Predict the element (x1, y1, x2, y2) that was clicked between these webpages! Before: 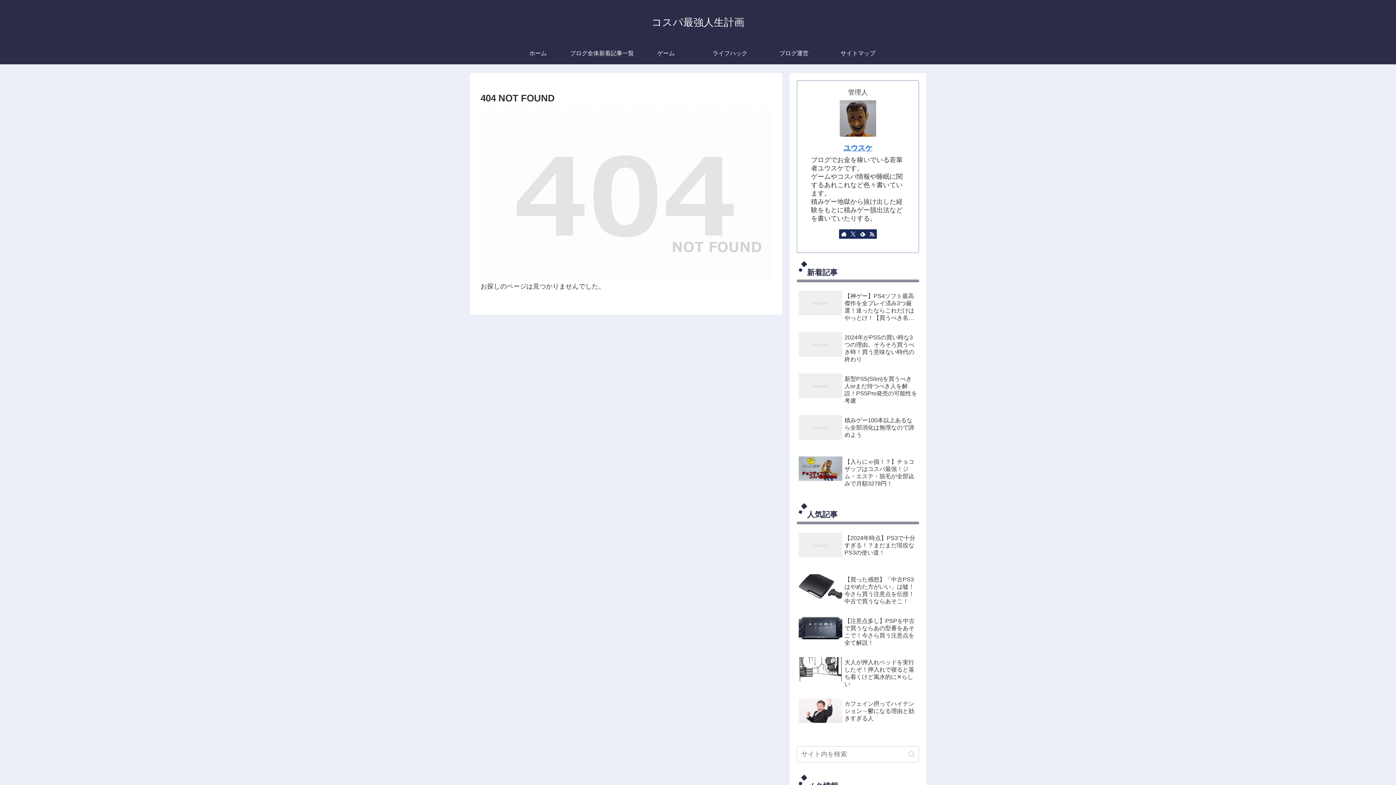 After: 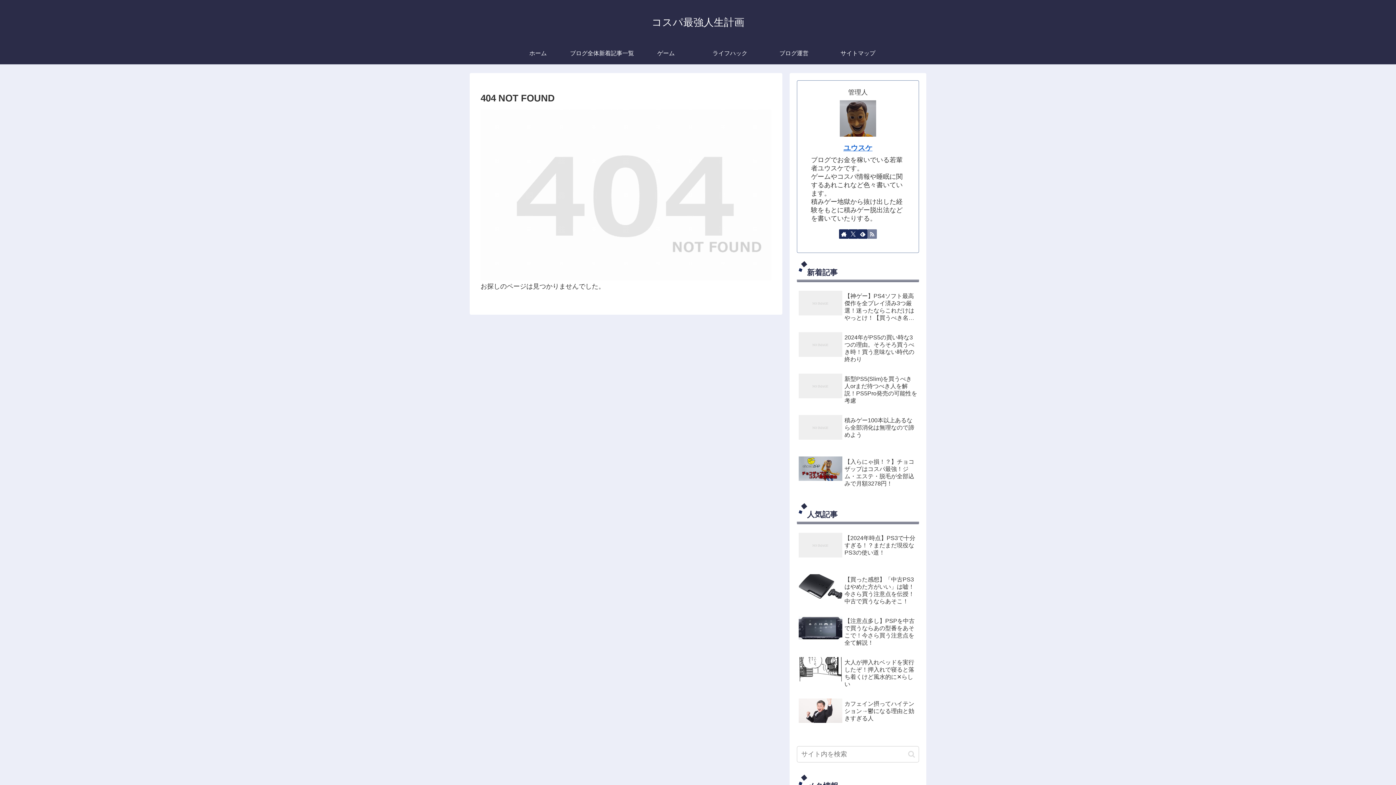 Action: label: RSSで更新情報を購読 bbox: (867, 229, 877, 238)